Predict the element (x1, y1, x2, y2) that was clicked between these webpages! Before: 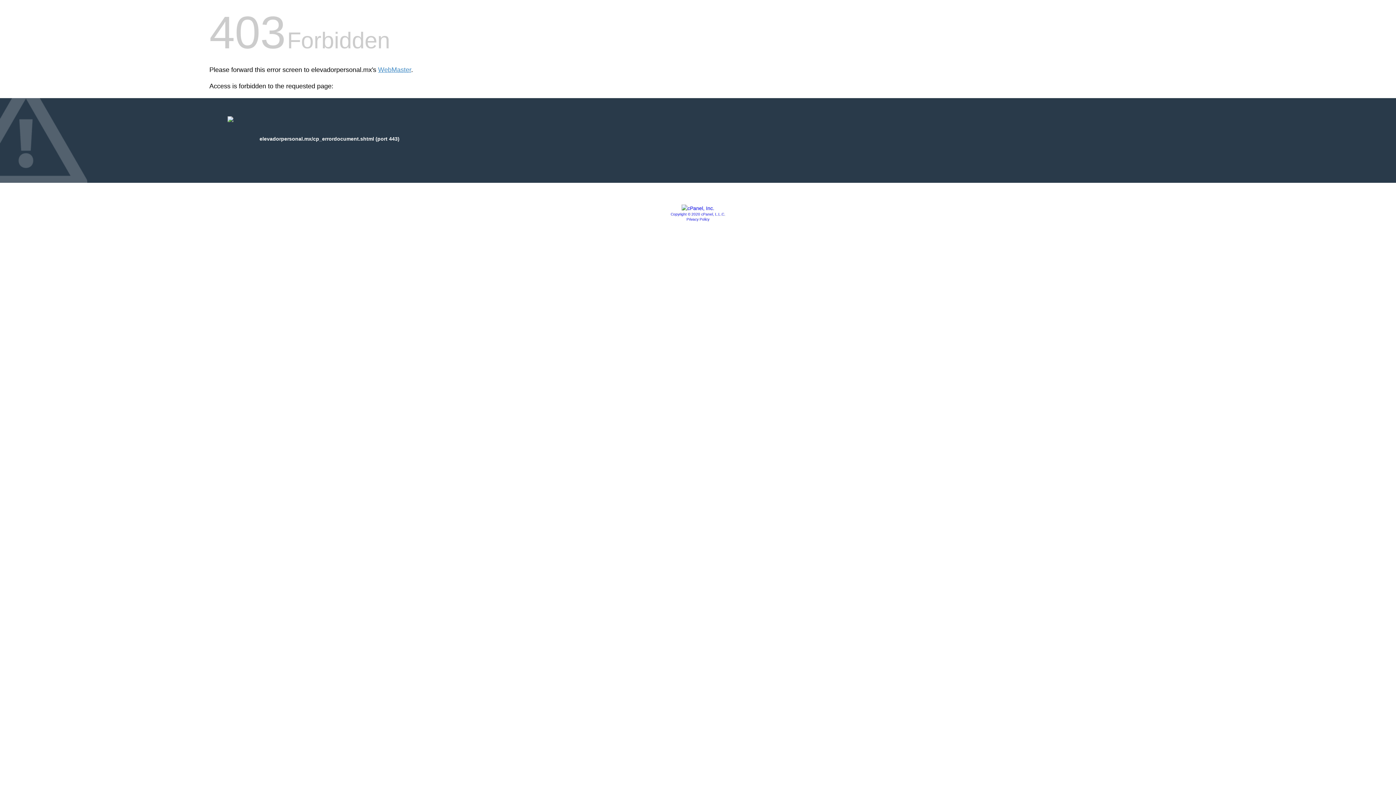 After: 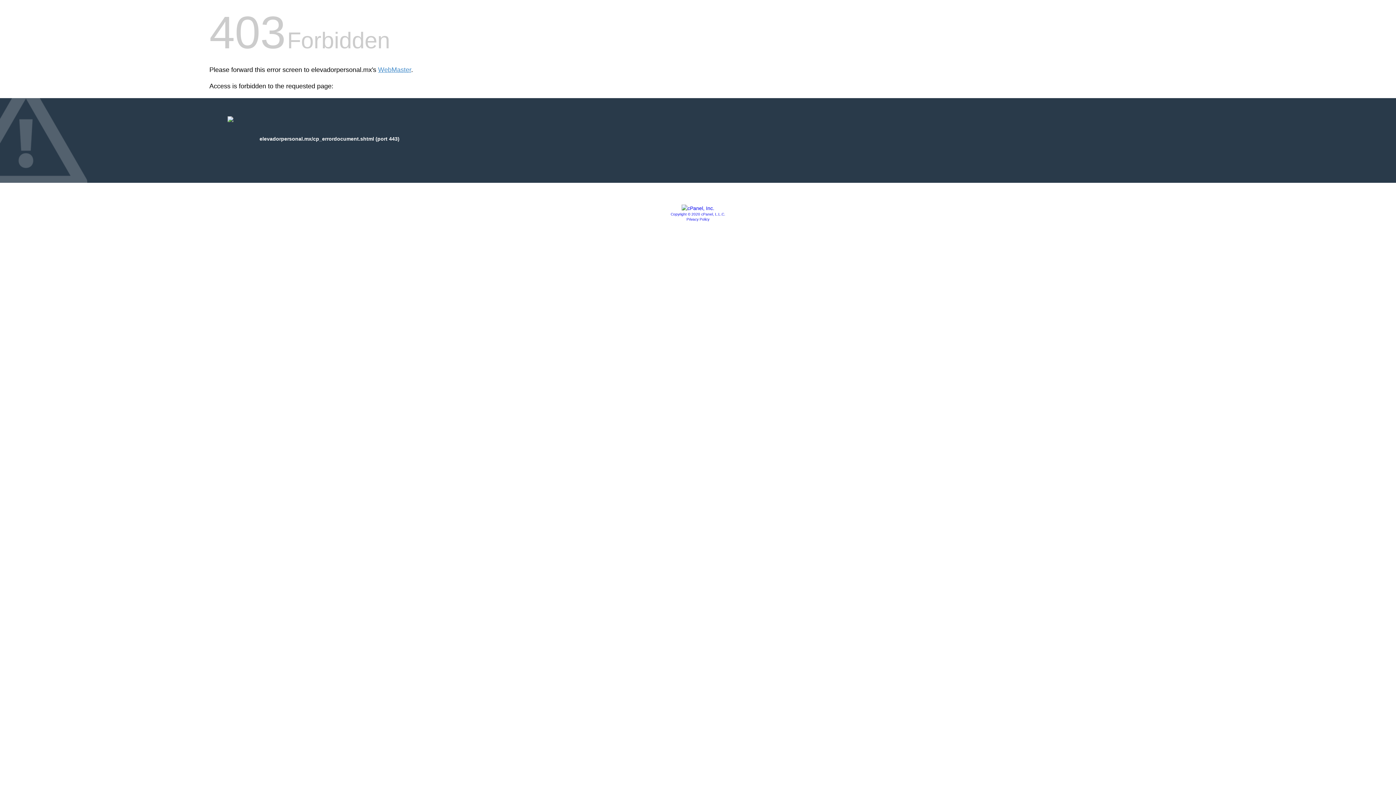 Action: label: Copyright © 2020 cPanel, L.L.C. bbox: (670, 212, 725, 216)